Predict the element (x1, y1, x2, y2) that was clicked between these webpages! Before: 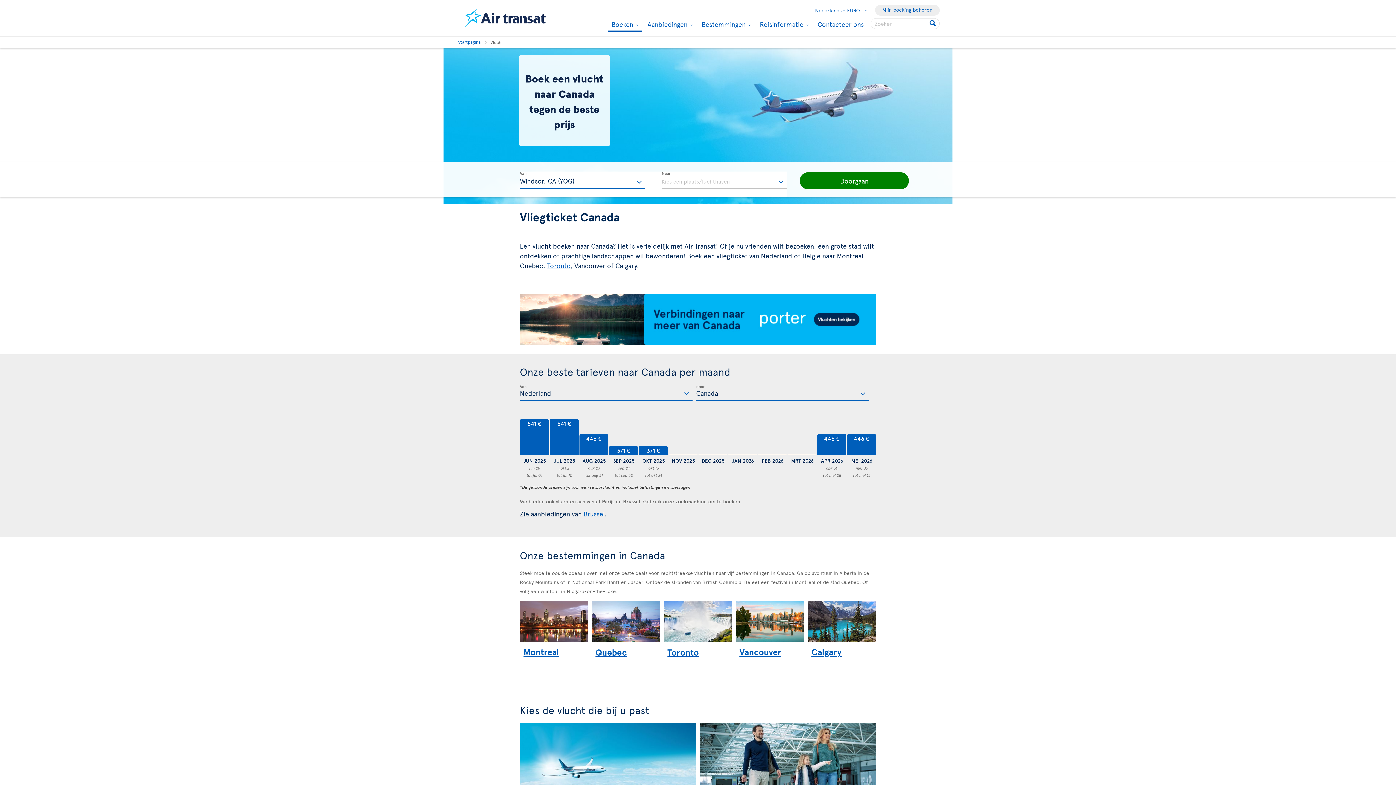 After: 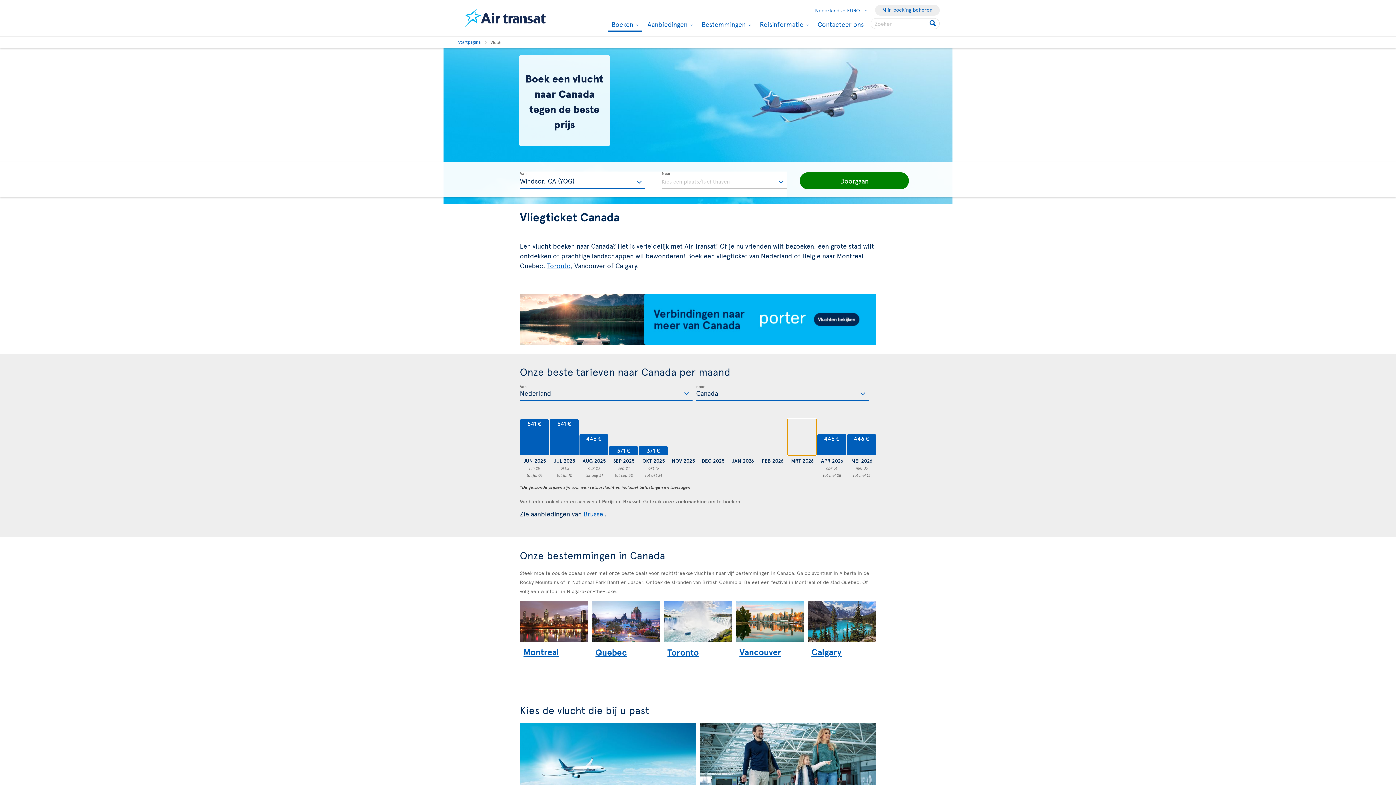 Action: bbox: (787, 419, 816, 455) label: 0